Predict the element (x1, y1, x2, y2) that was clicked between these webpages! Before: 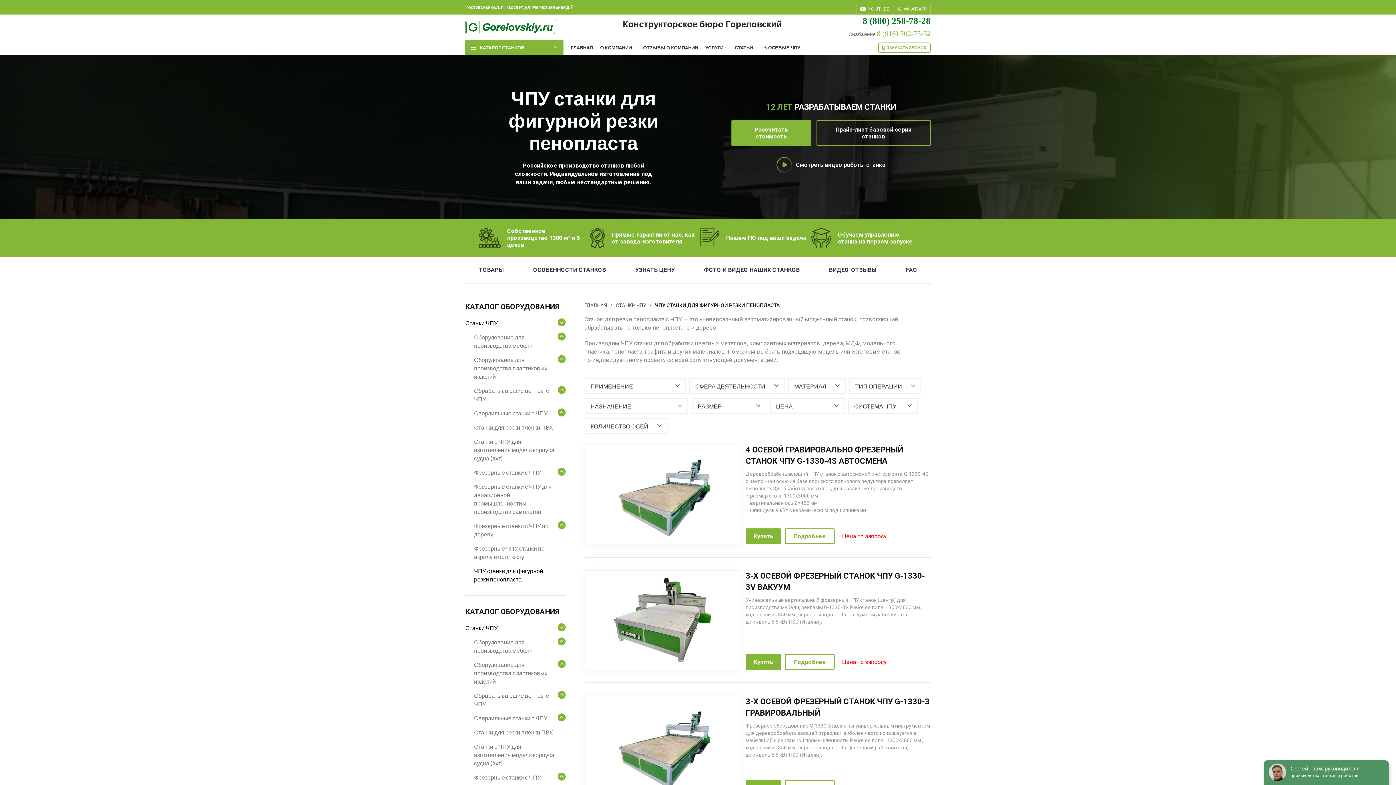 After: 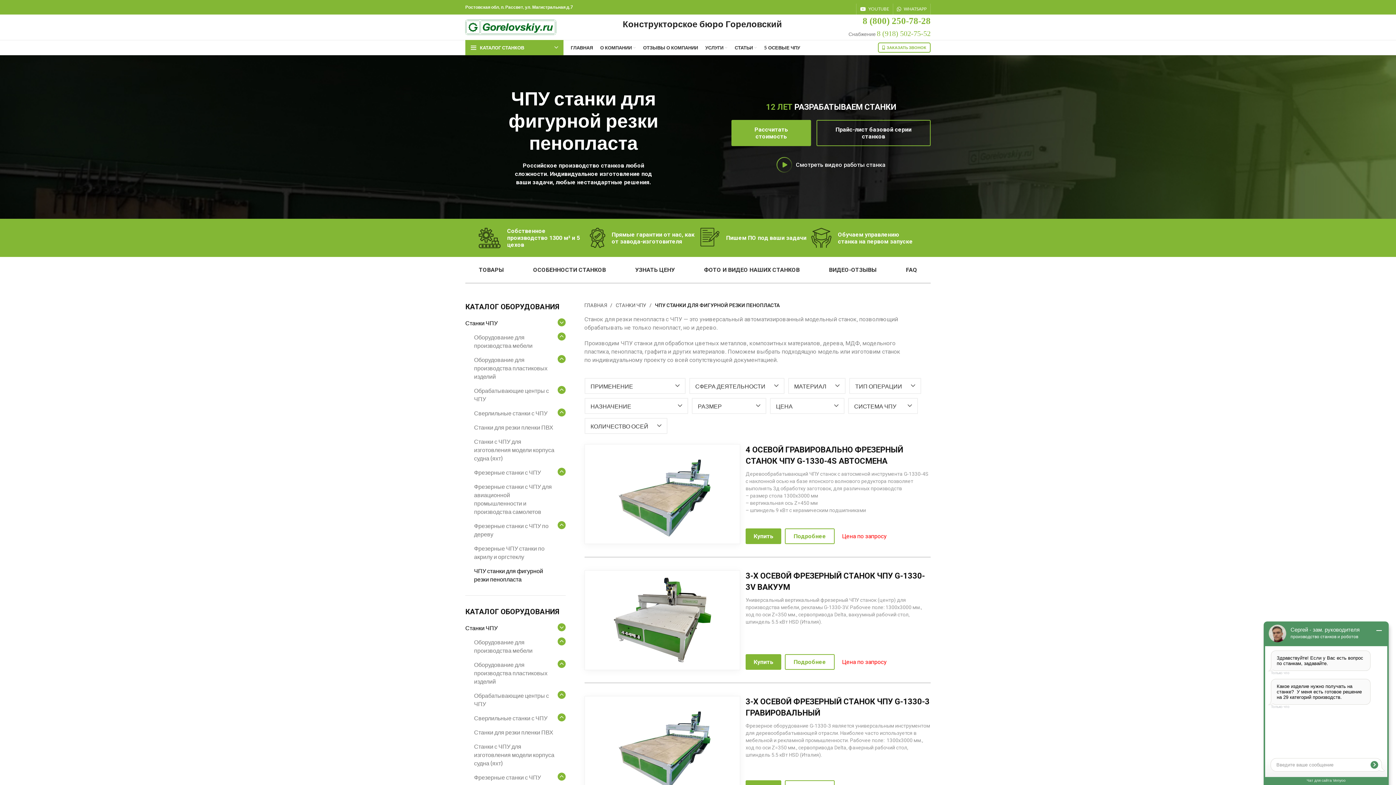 Action: bbox: (862, 16, 930, 25) label: 8 (800) 250-78-28